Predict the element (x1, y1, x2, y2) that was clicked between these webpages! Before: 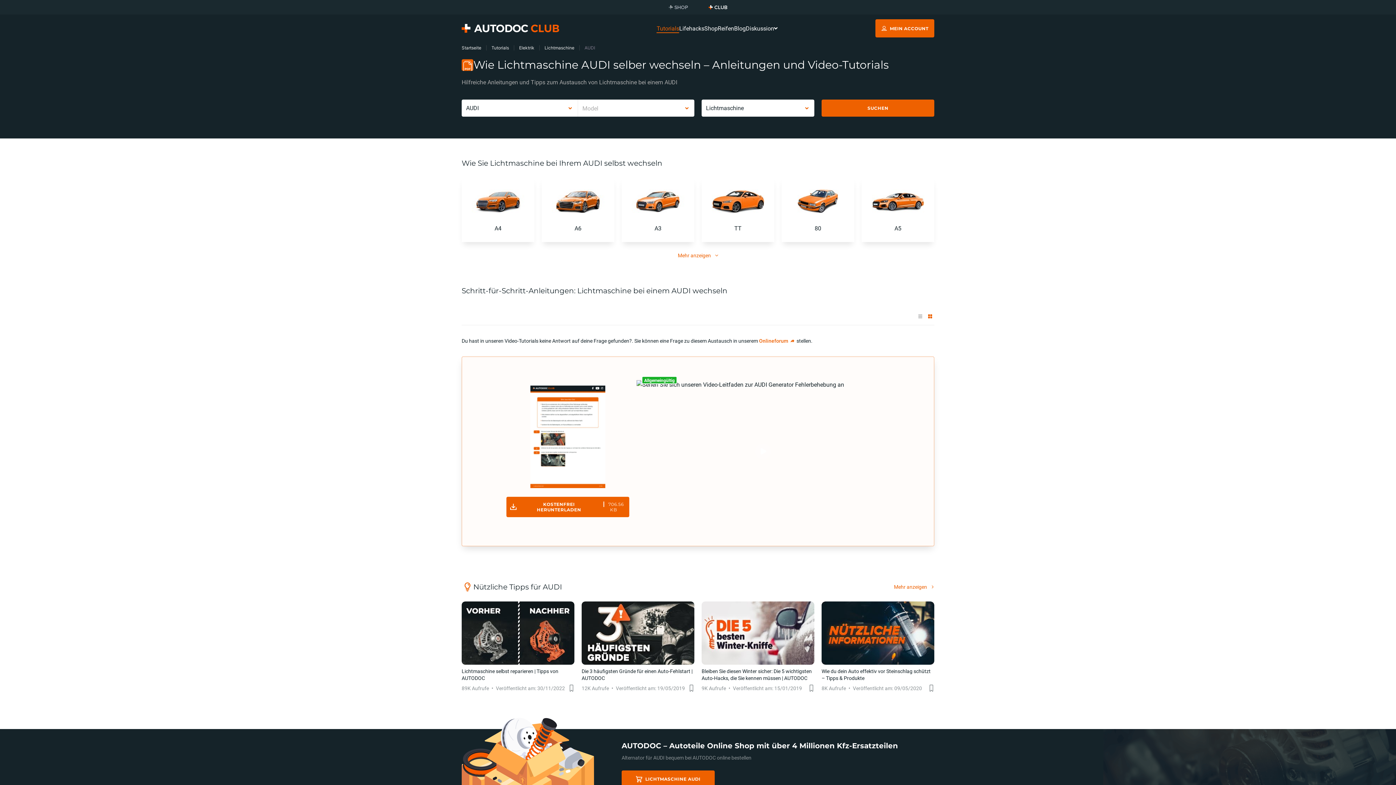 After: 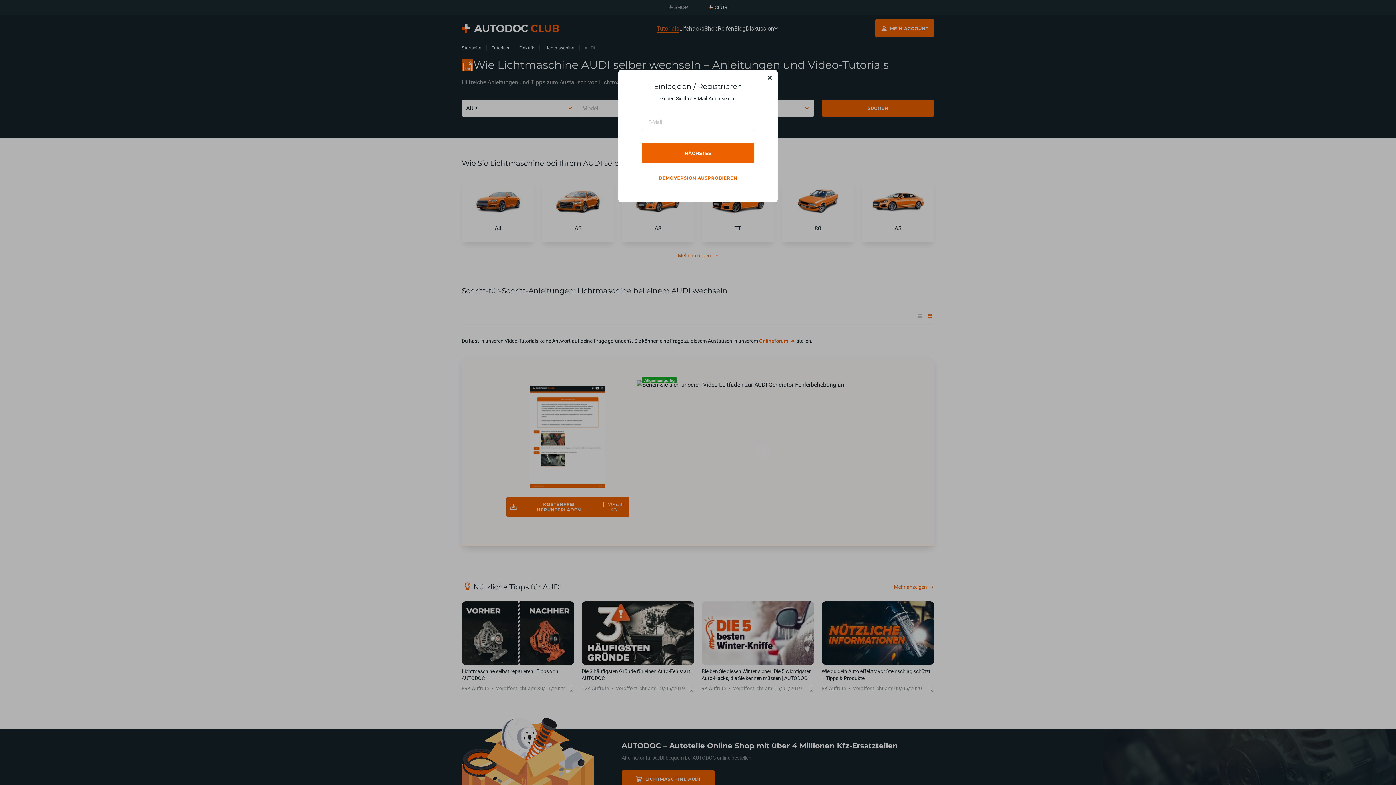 Action: label: MEIN ACCOUNT bbox: (875, 19, 934, 37)